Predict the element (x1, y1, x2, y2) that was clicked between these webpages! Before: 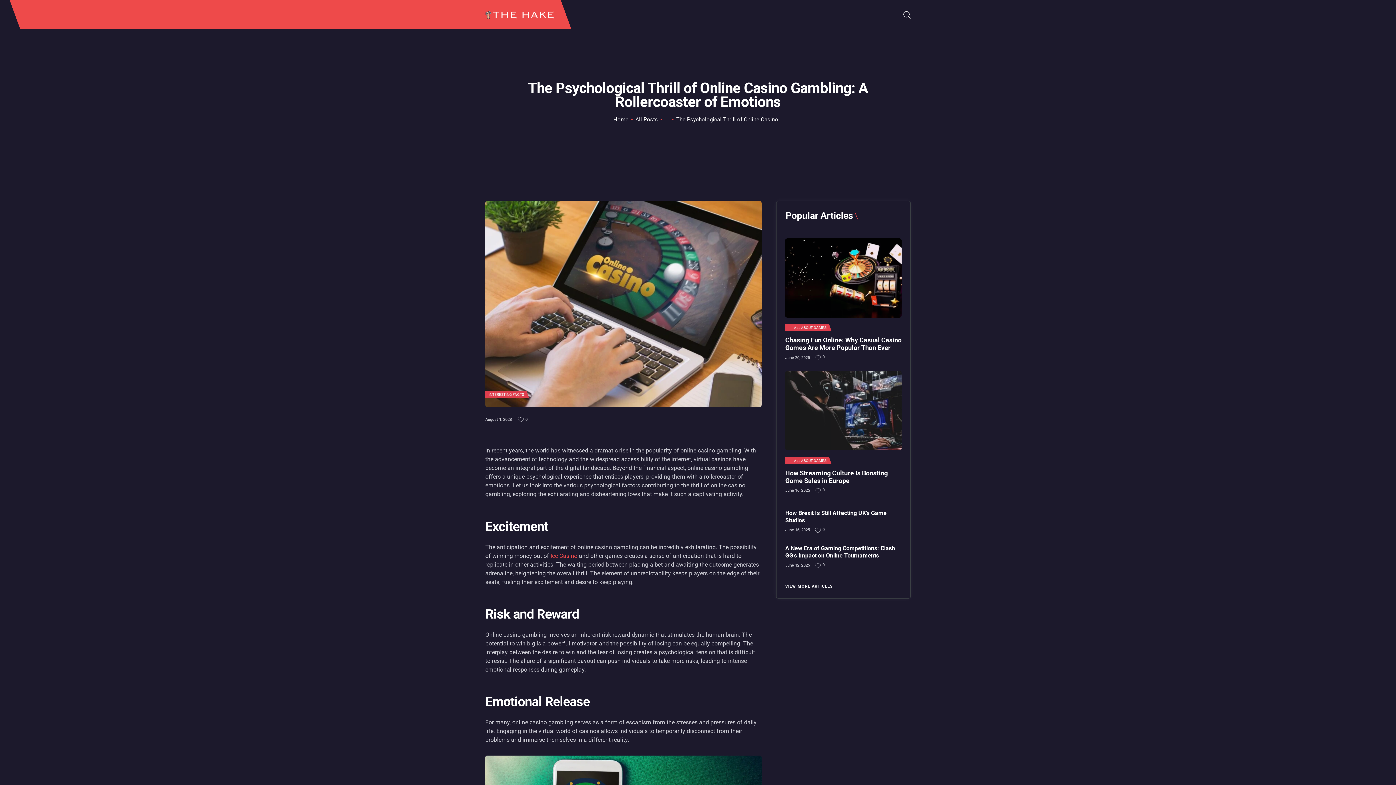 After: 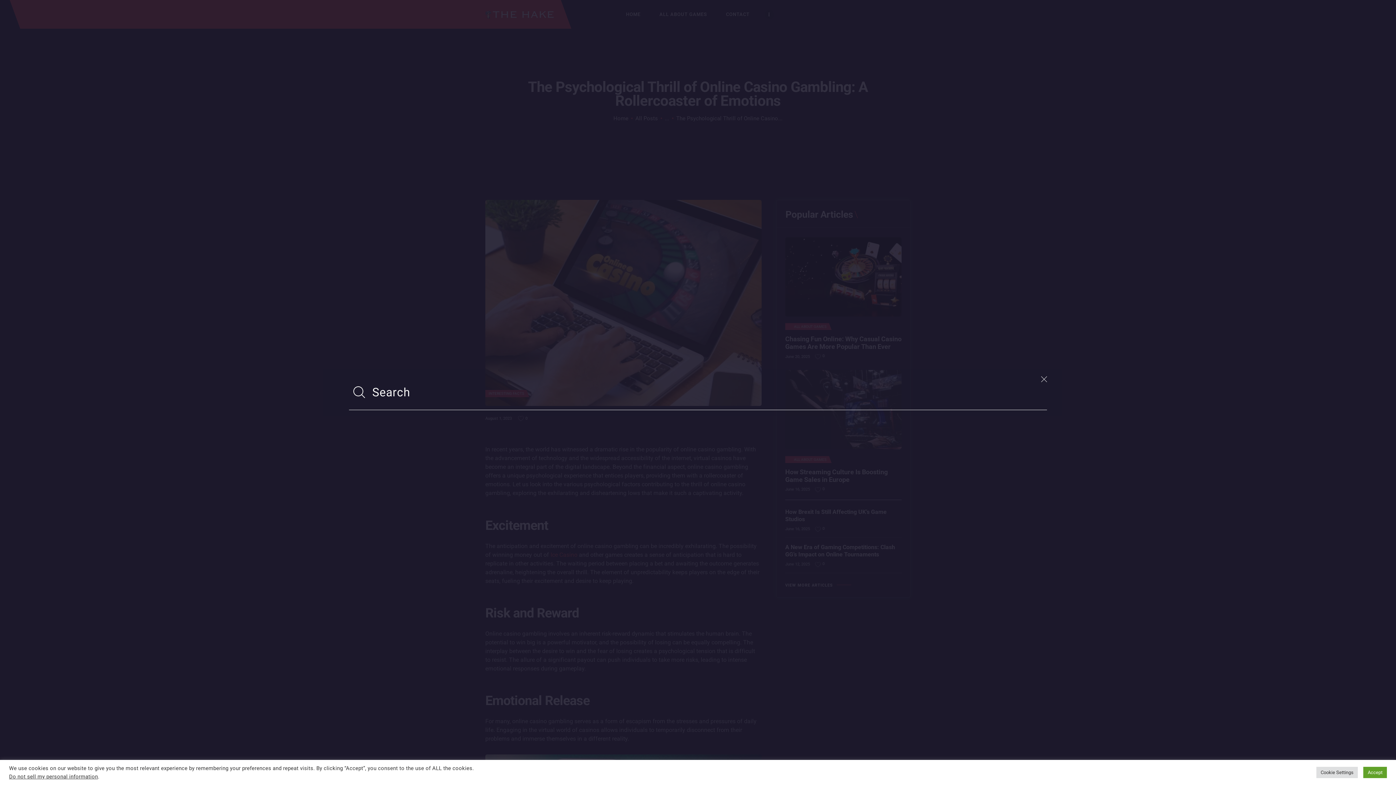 Action: bbox: (903, 10, 911, 19)